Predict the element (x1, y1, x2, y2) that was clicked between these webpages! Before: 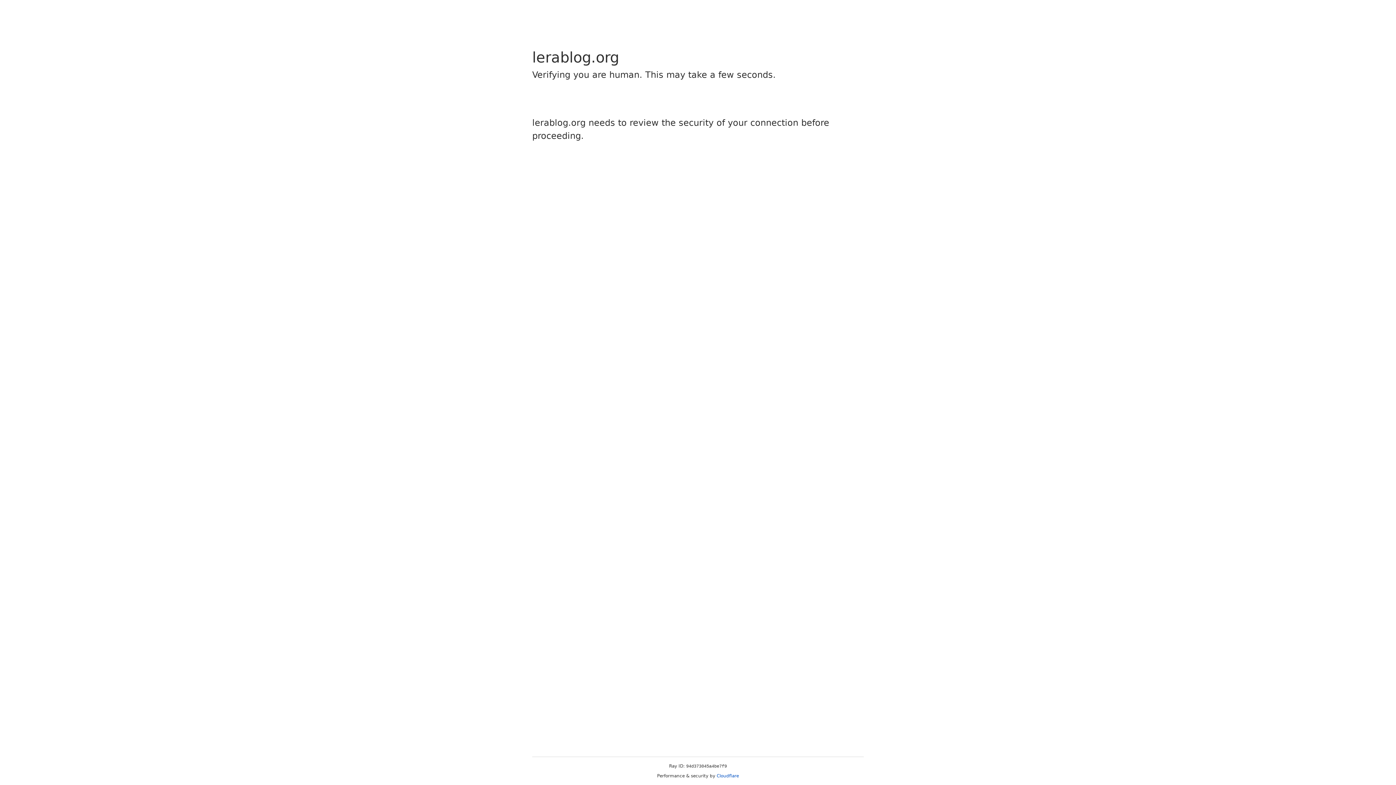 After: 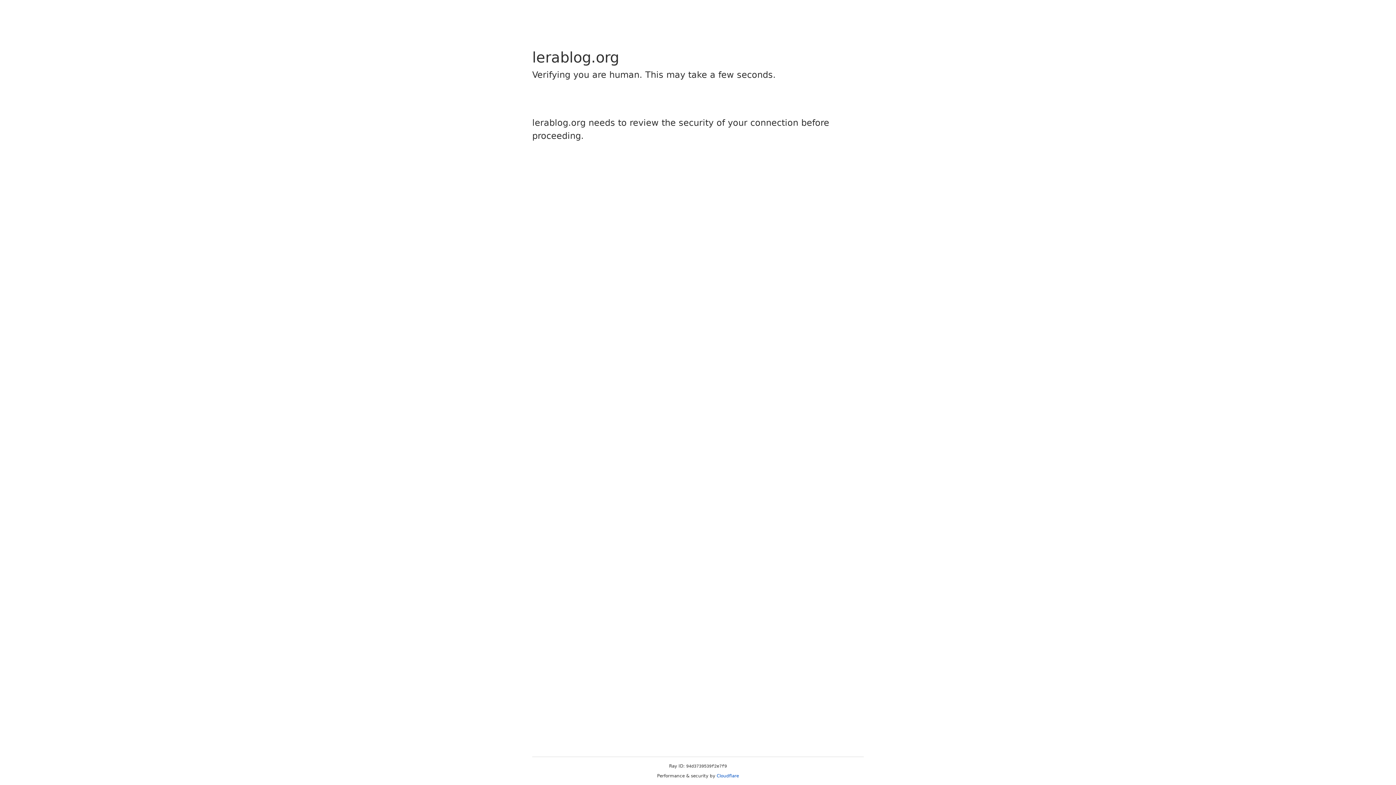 Action: label: Cloudflare bbox: (716, 773, 739, 778)